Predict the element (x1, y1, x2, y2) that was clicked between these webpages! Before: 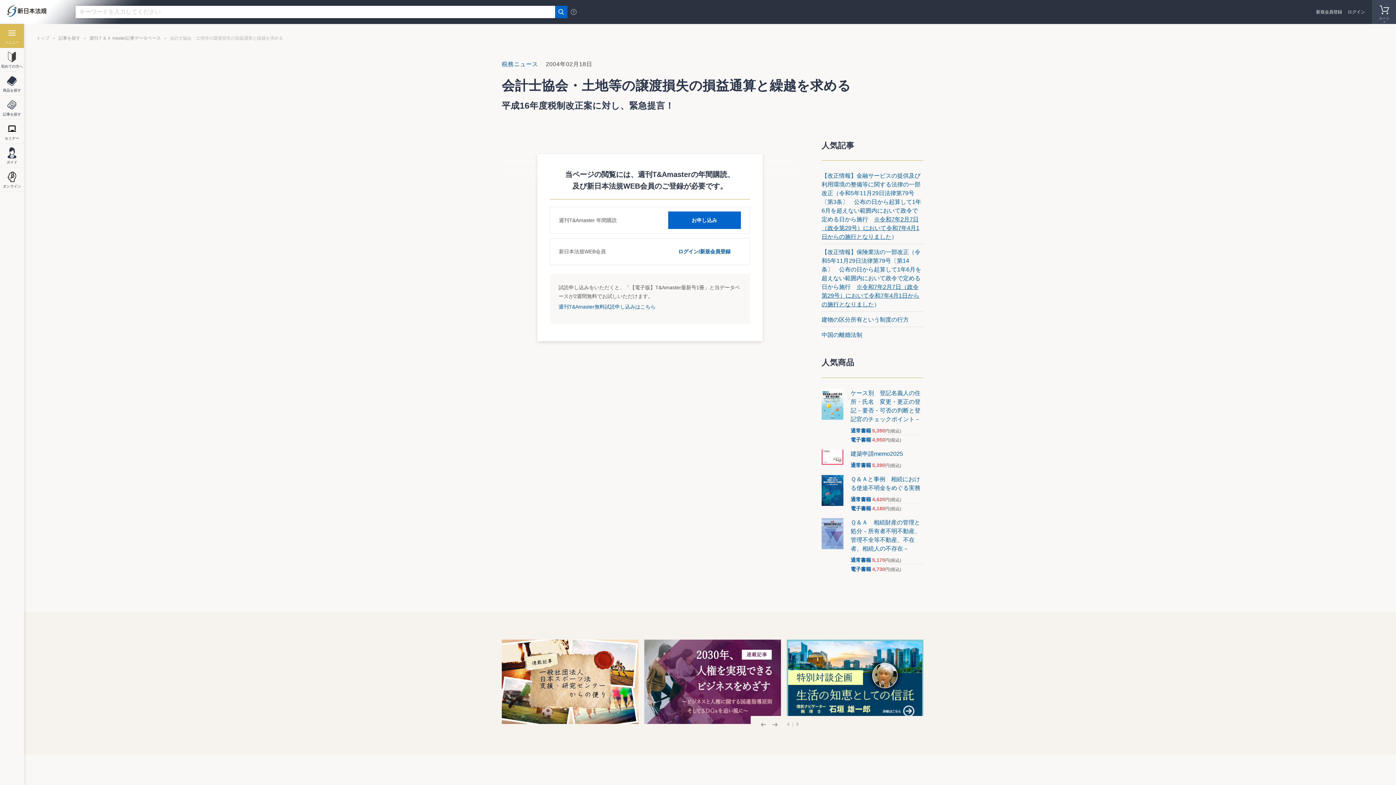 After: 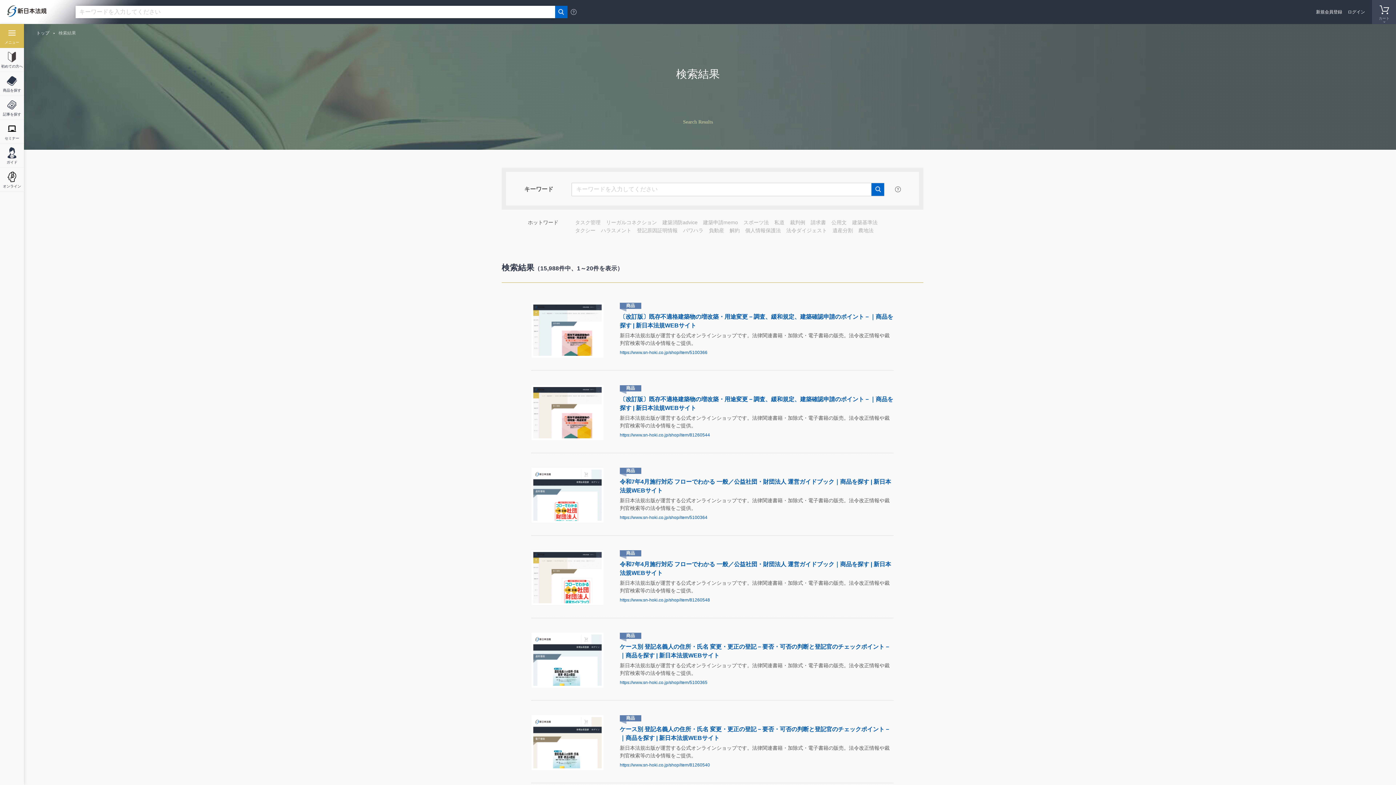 Action: bbox: (555, 5, 567, 18)